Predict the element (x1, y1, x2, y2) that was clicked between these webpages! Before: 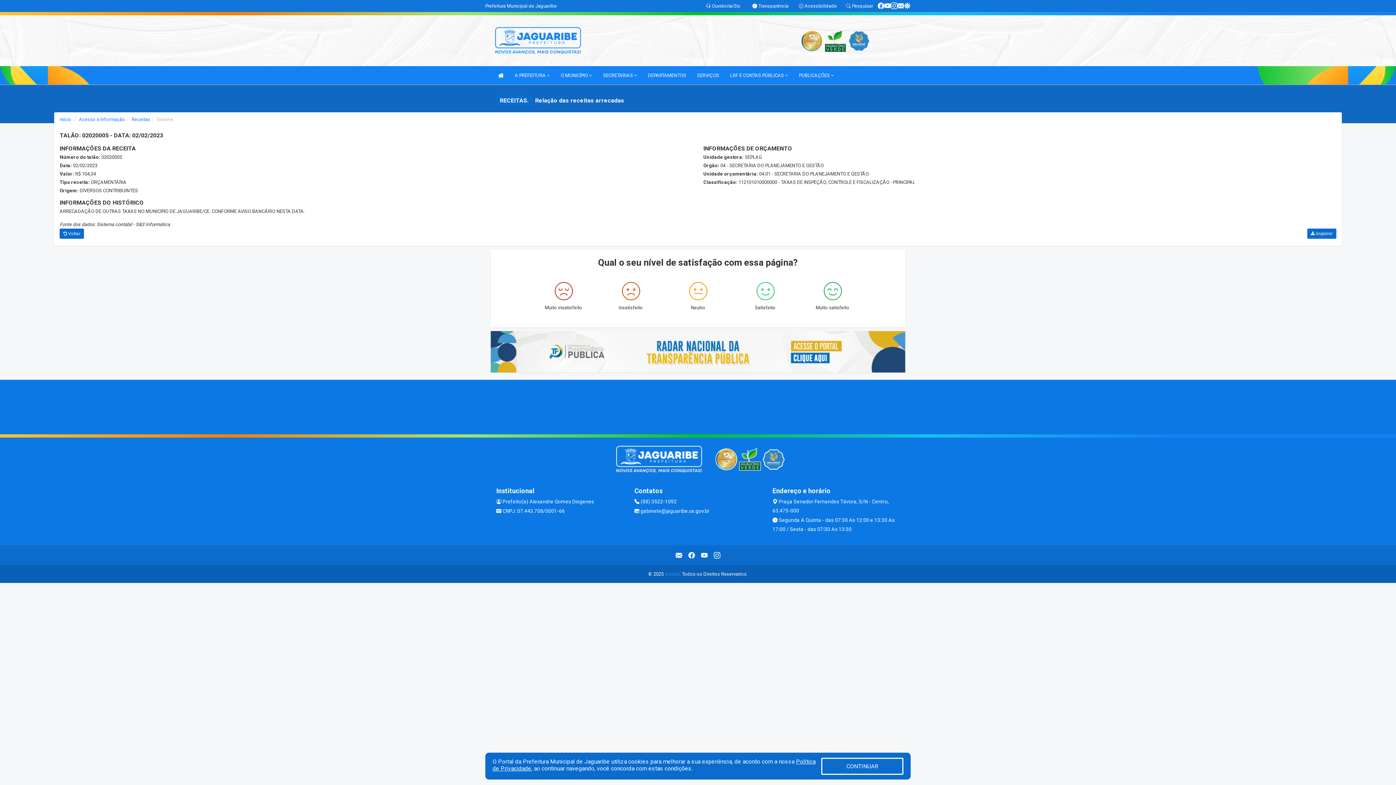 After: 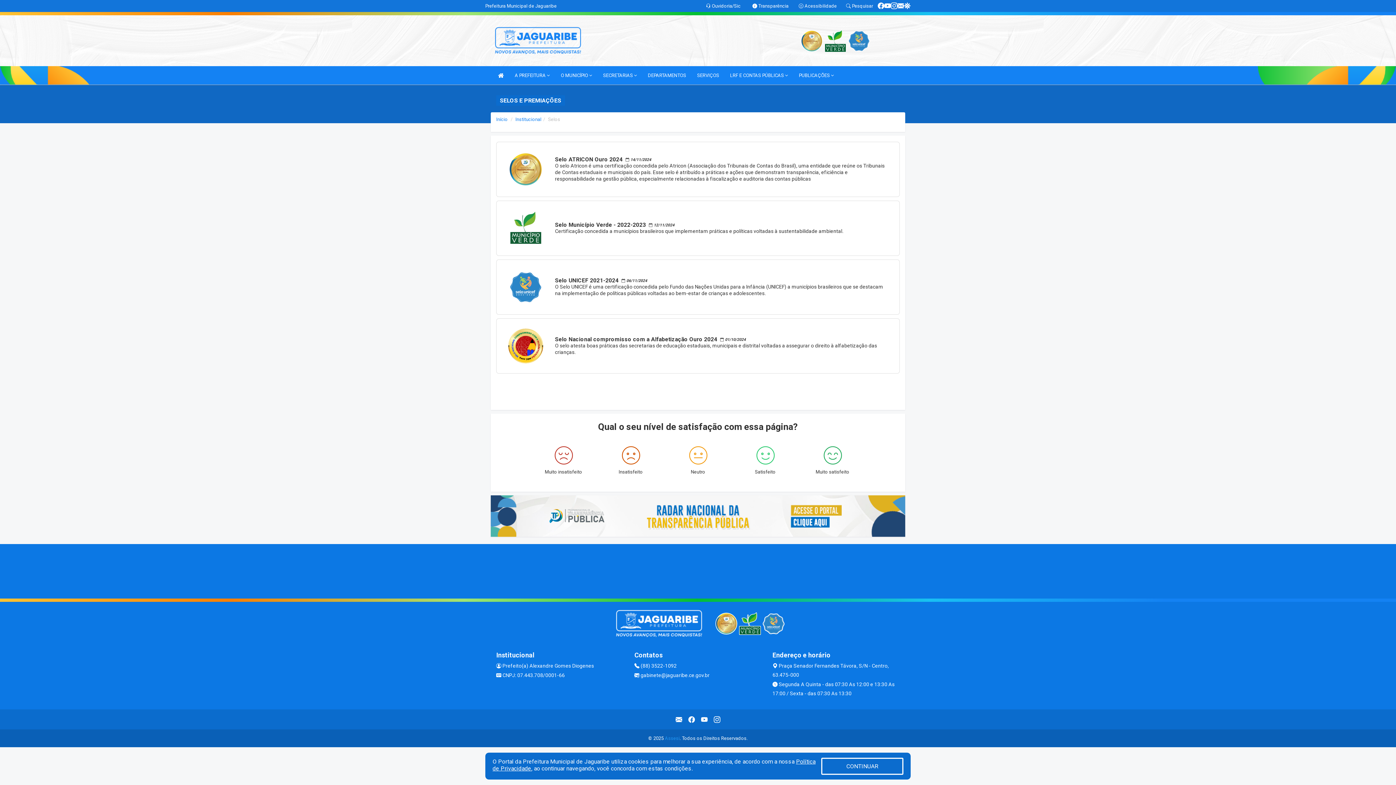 Action: bbox: (715, 456, 737, 462)